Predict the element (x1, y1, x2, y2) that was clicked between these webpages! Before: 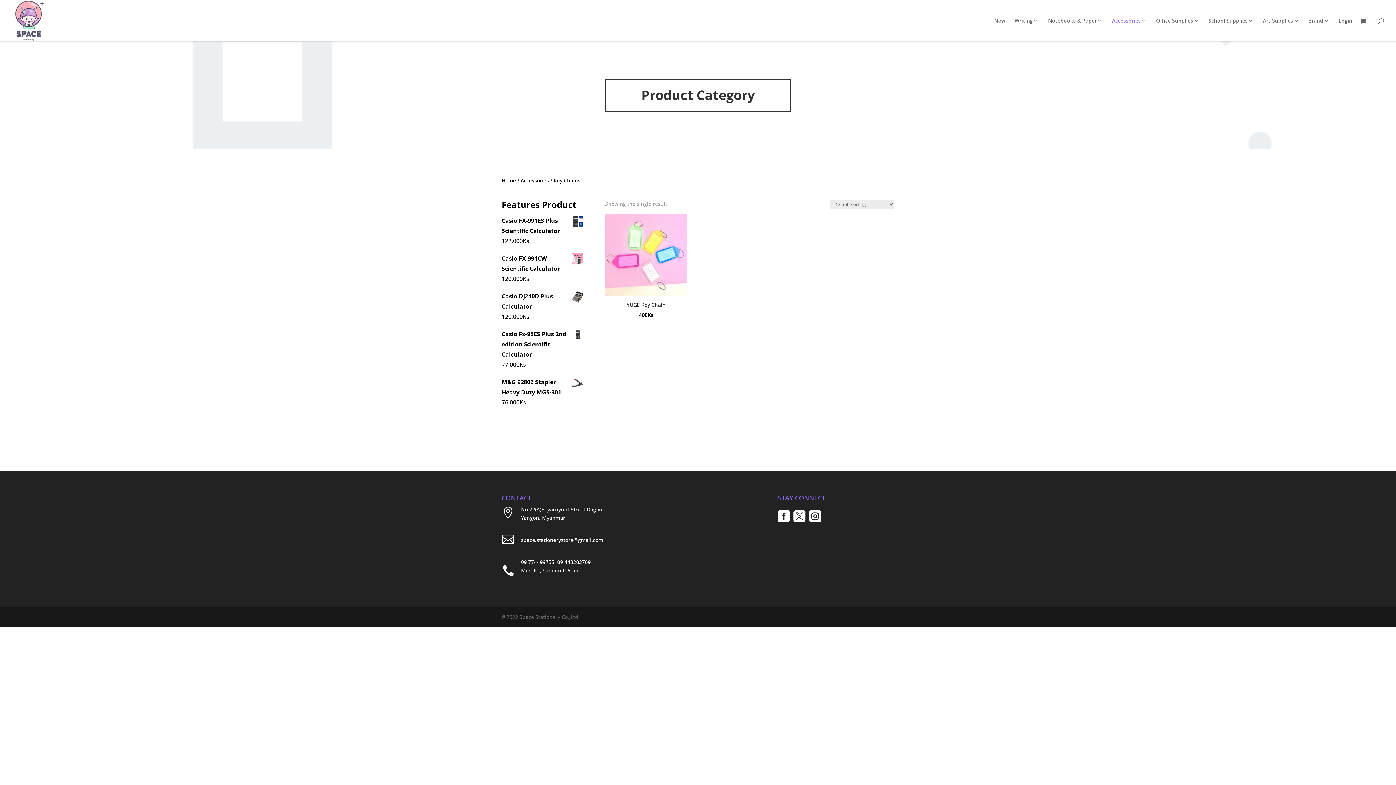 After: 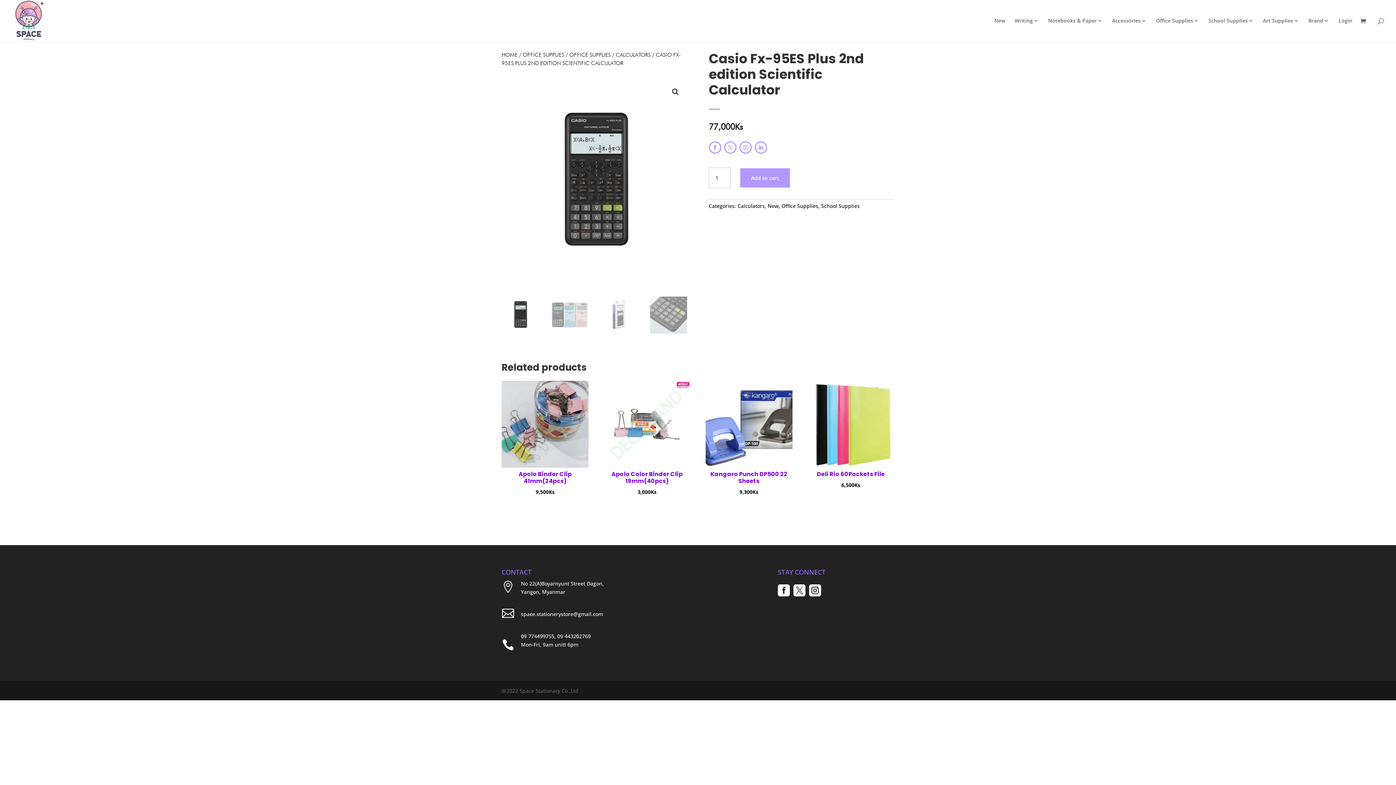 Action: label: Casio Fx-95ES Plus 2nd edition Scientific Calculator bbox: (501, 329, 583, 359)